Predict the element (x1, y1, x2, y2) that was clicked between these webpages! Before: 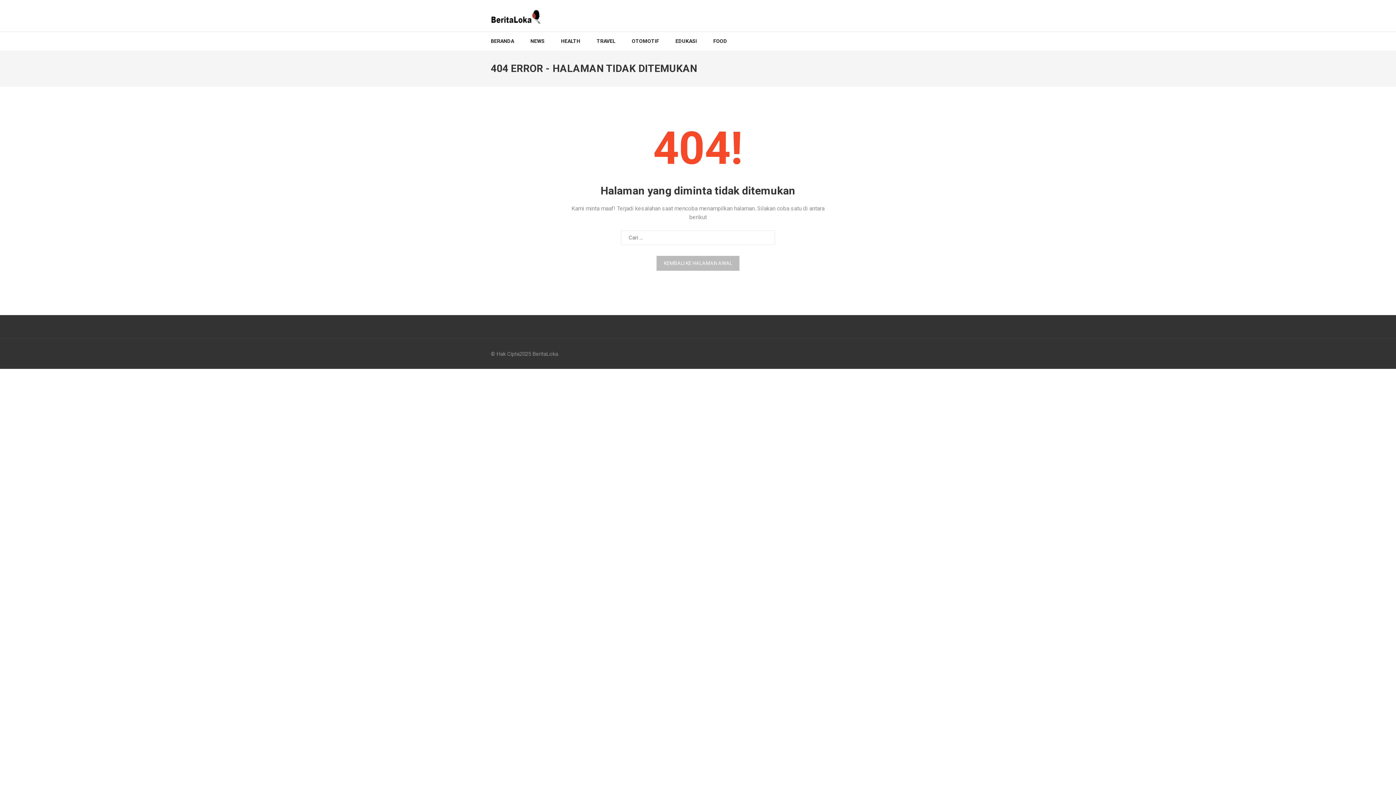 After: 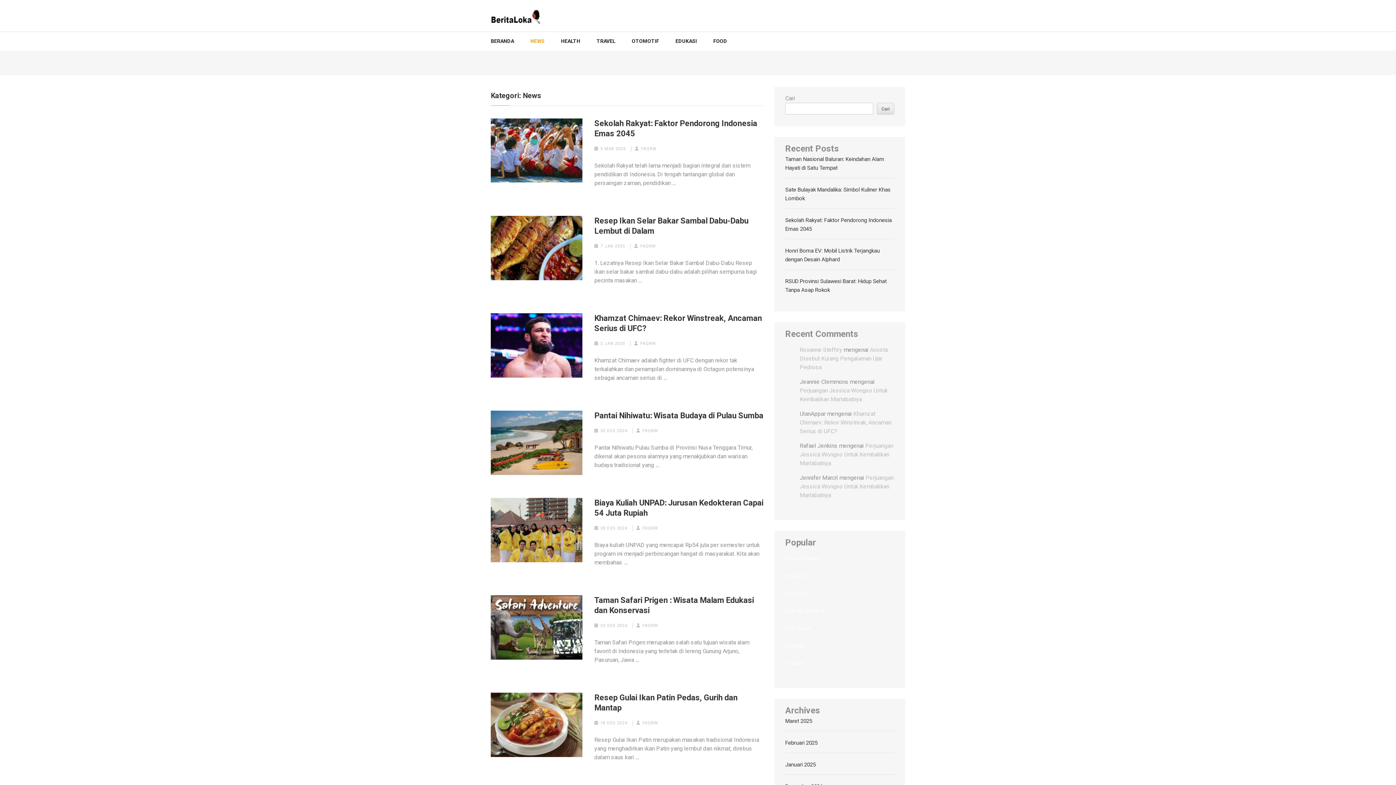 Action: bbox: (530, 32, 544, 50) label: NEWS